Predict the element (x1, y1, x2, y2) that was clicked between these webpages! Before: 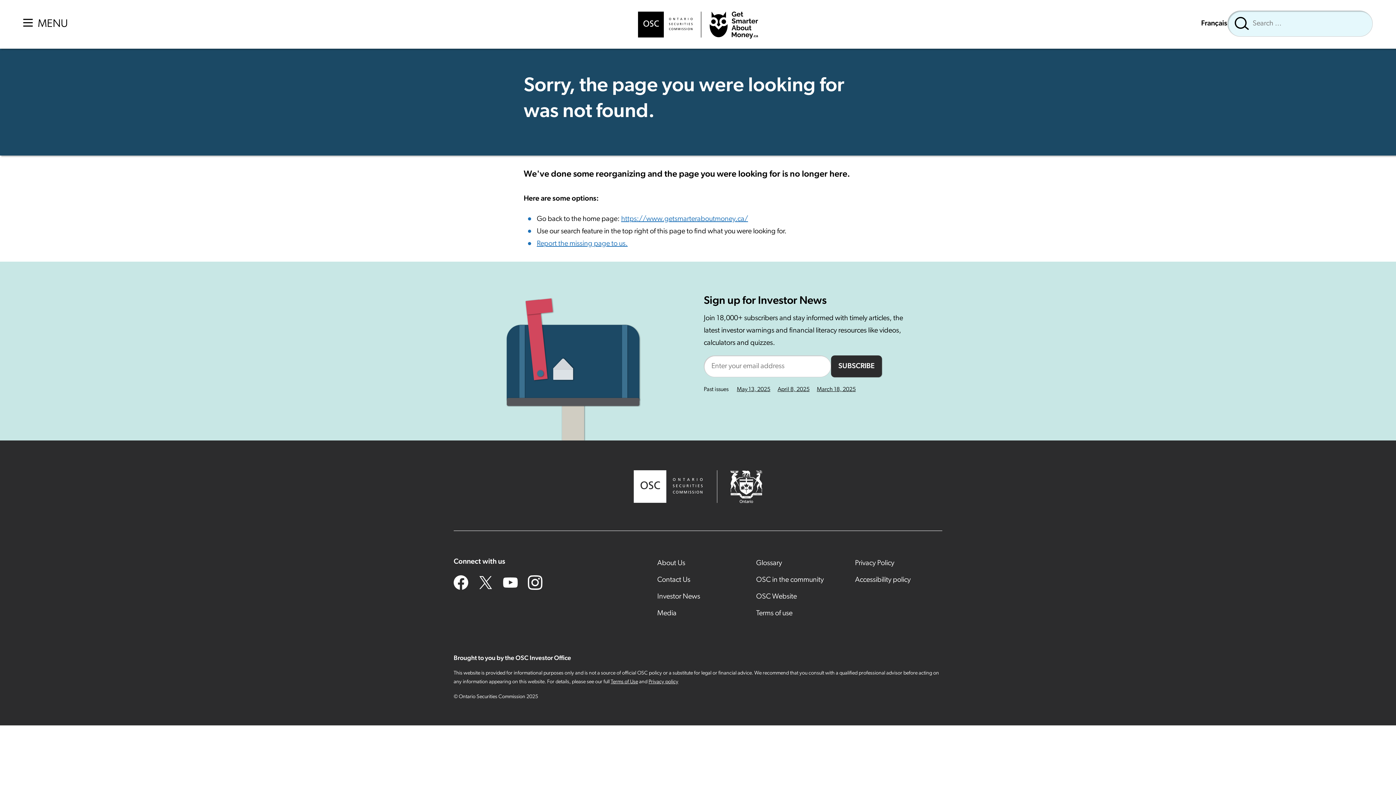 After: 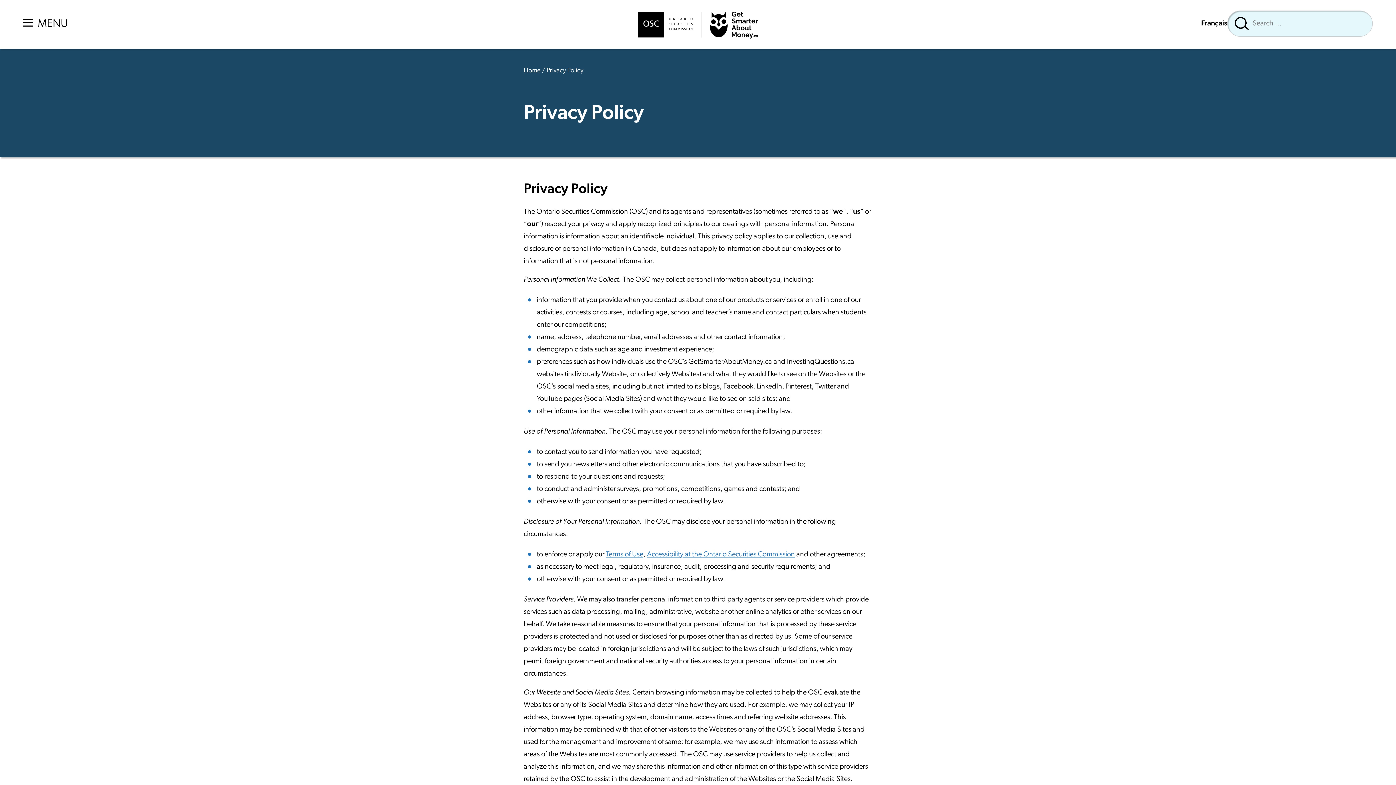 Action: label: Privacy Policy bbox: (855, 559, 894, 567)